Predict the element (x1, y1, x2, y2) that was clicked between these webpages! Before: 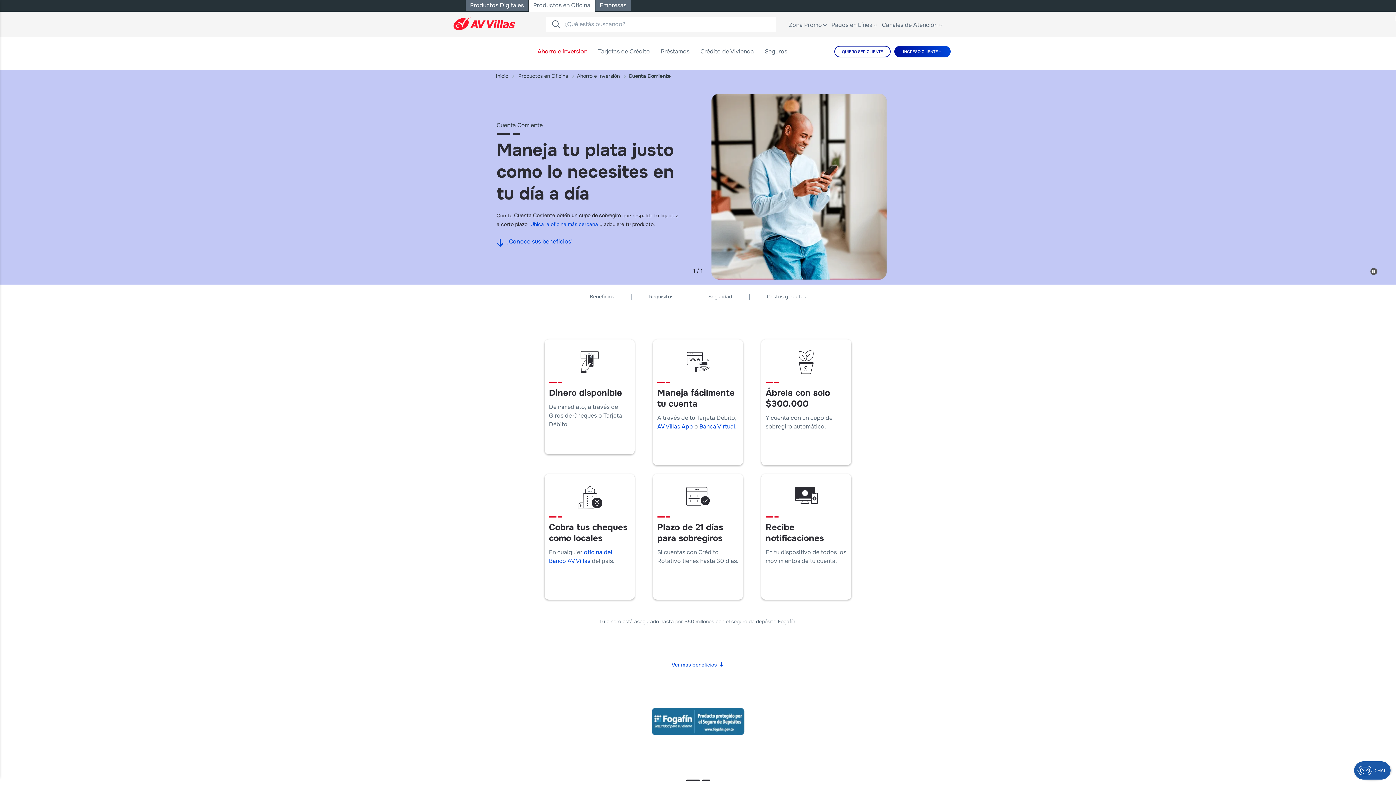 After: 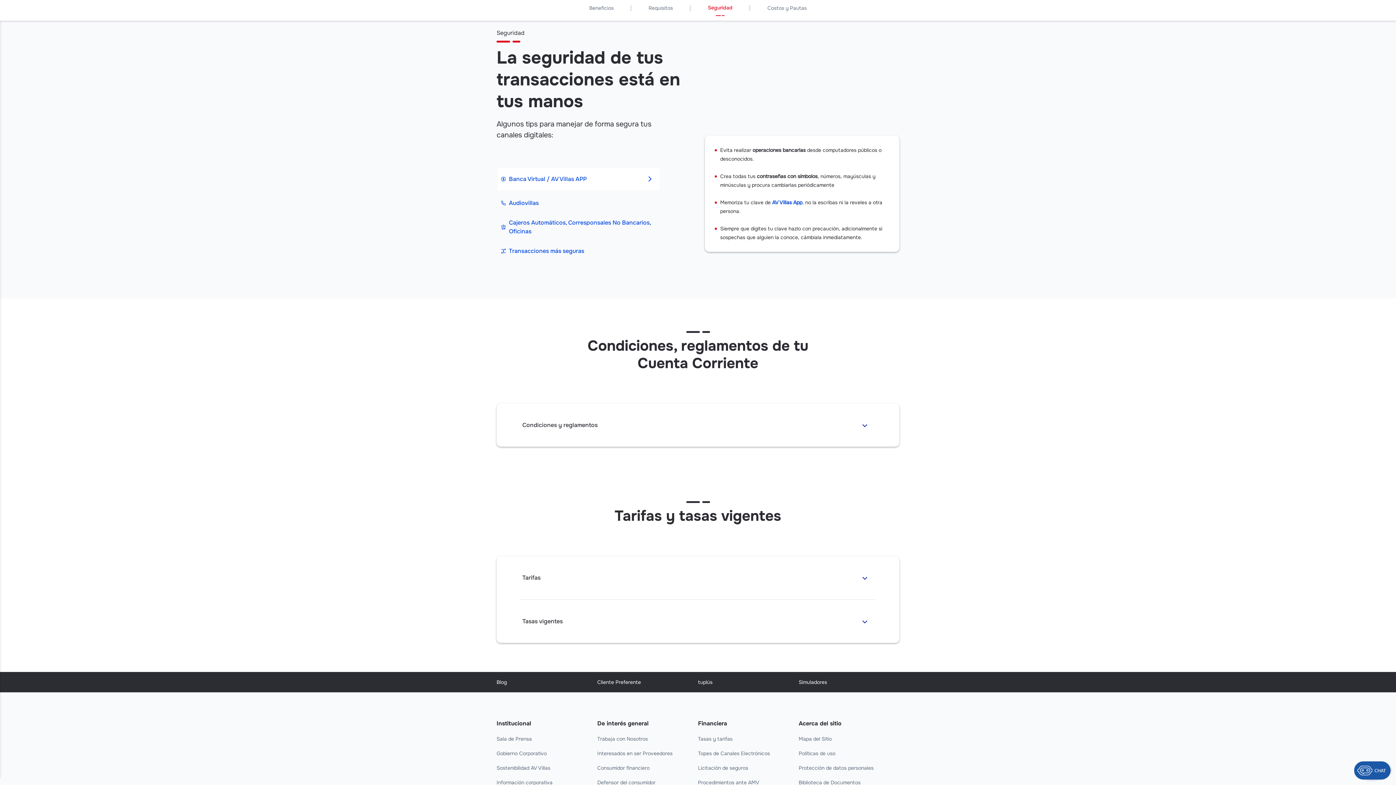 Action: bbox: (708, 293, 732, 300) label: Seguridad